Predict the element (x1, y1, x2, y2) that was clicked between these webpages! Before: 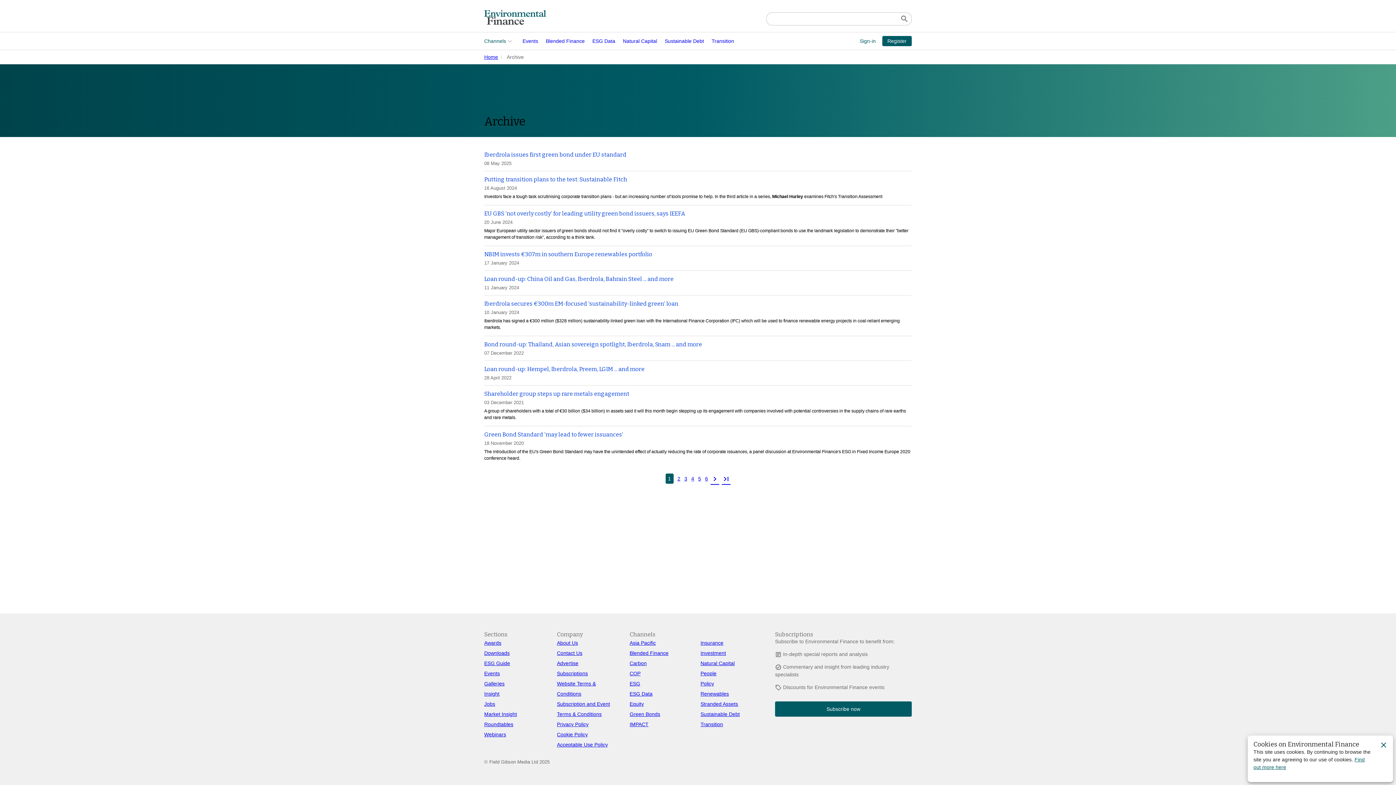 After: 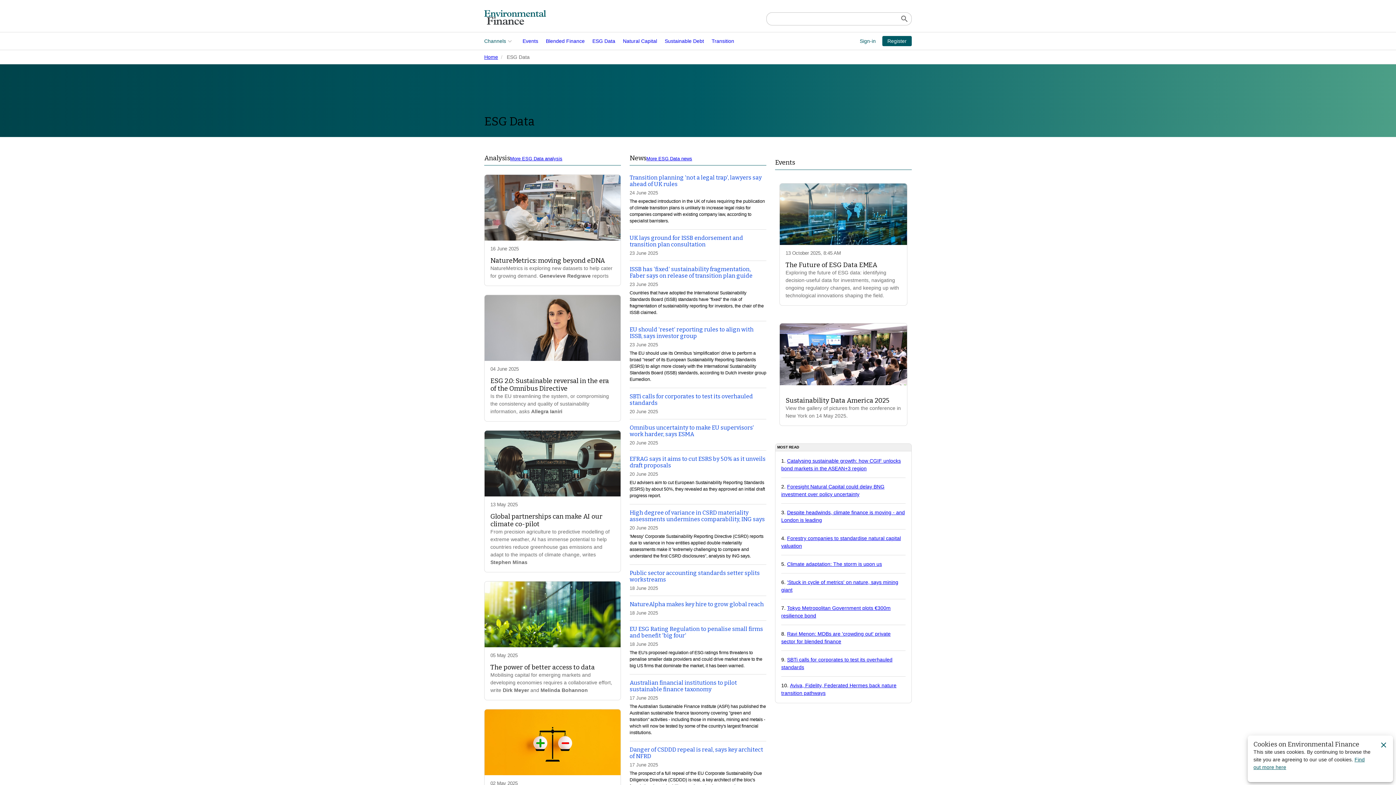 Action: bbox: (588, 32, 619, 49) label: ESG Data